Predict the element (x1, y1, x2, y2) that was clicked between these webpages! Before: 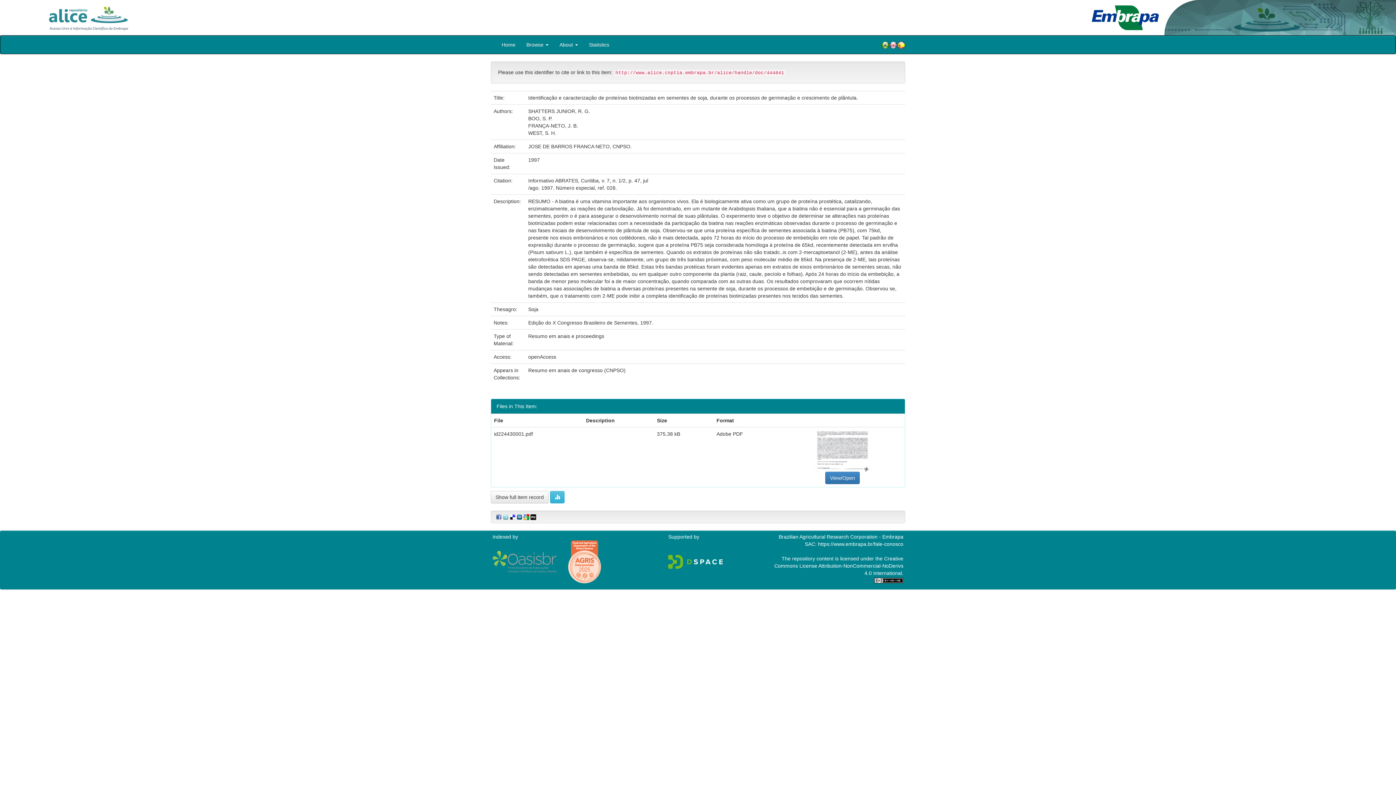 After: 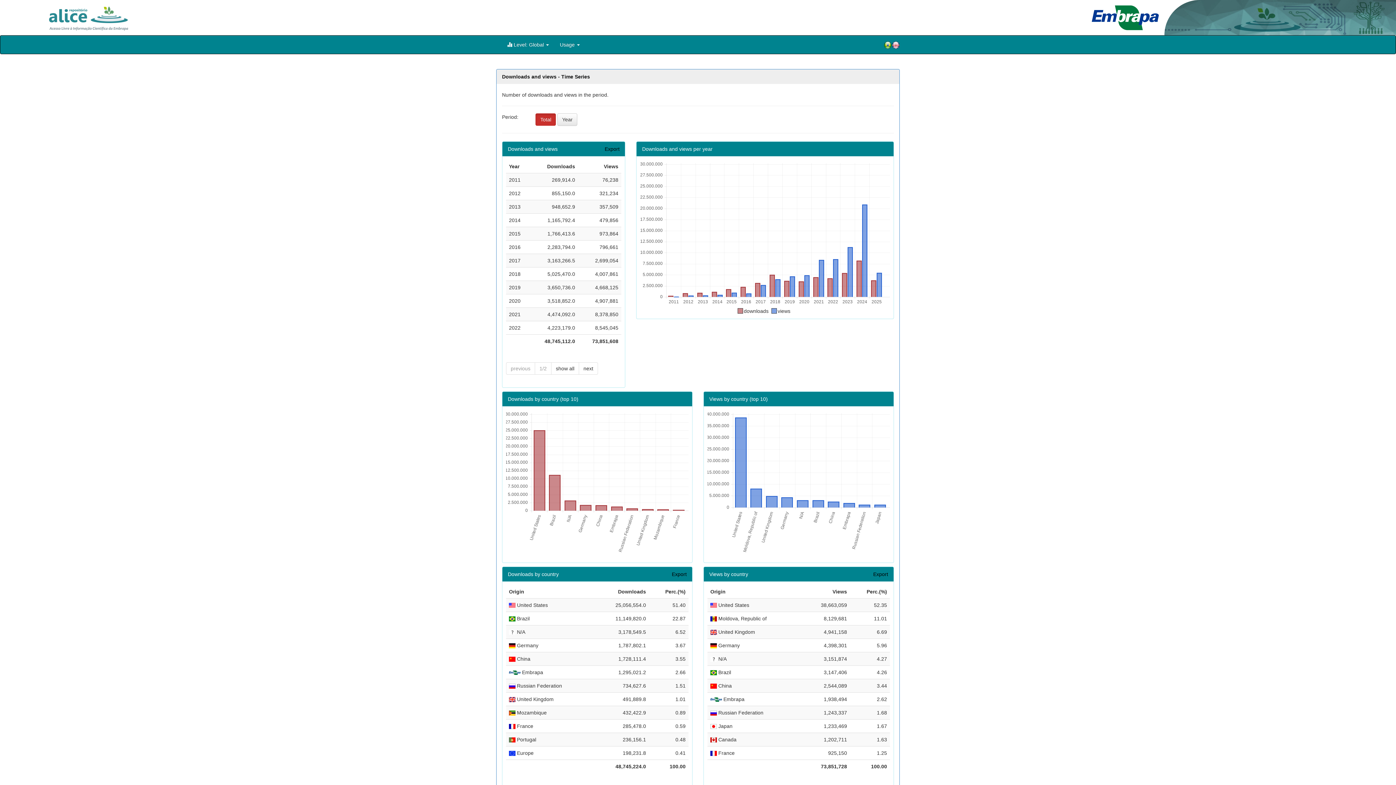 Action: bbox: (583, 35, 614, 53) label: Statistics